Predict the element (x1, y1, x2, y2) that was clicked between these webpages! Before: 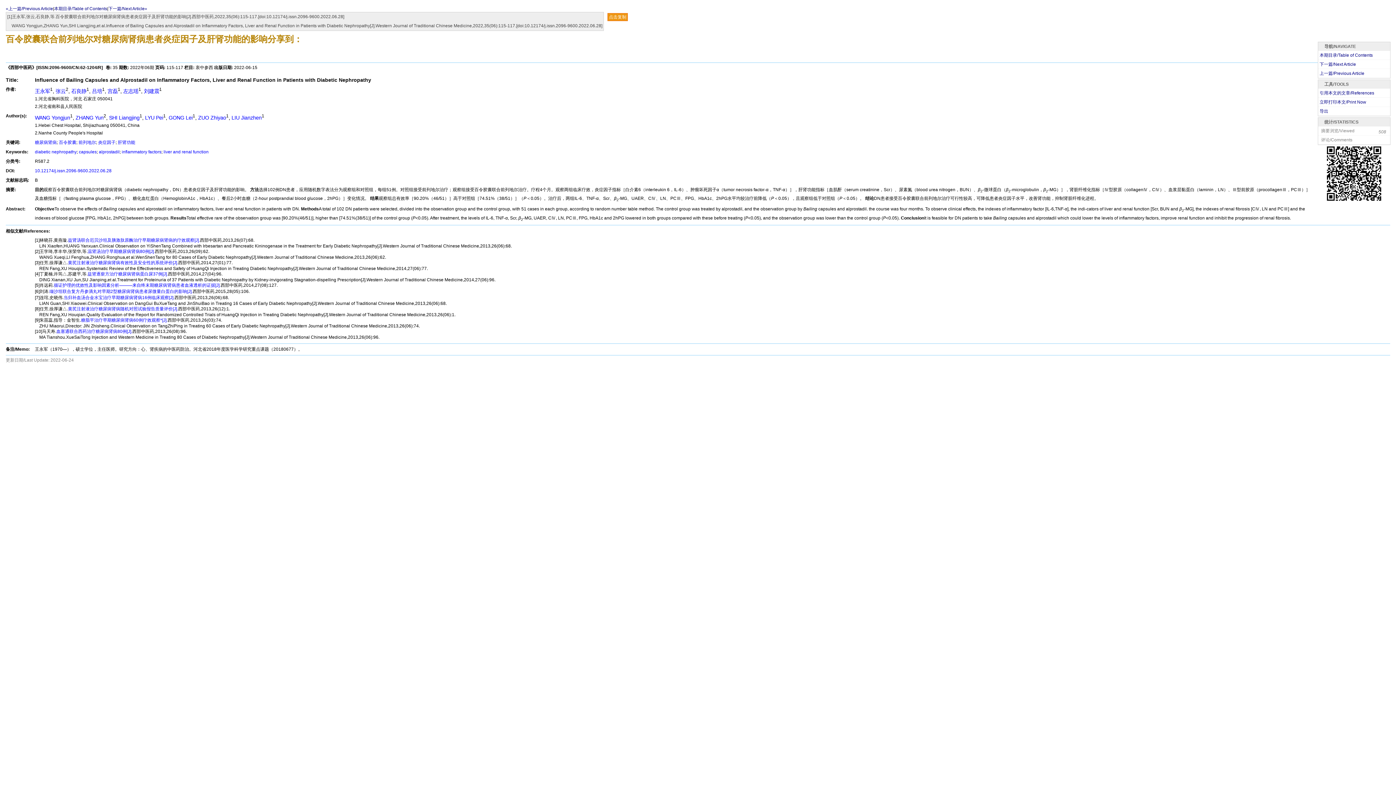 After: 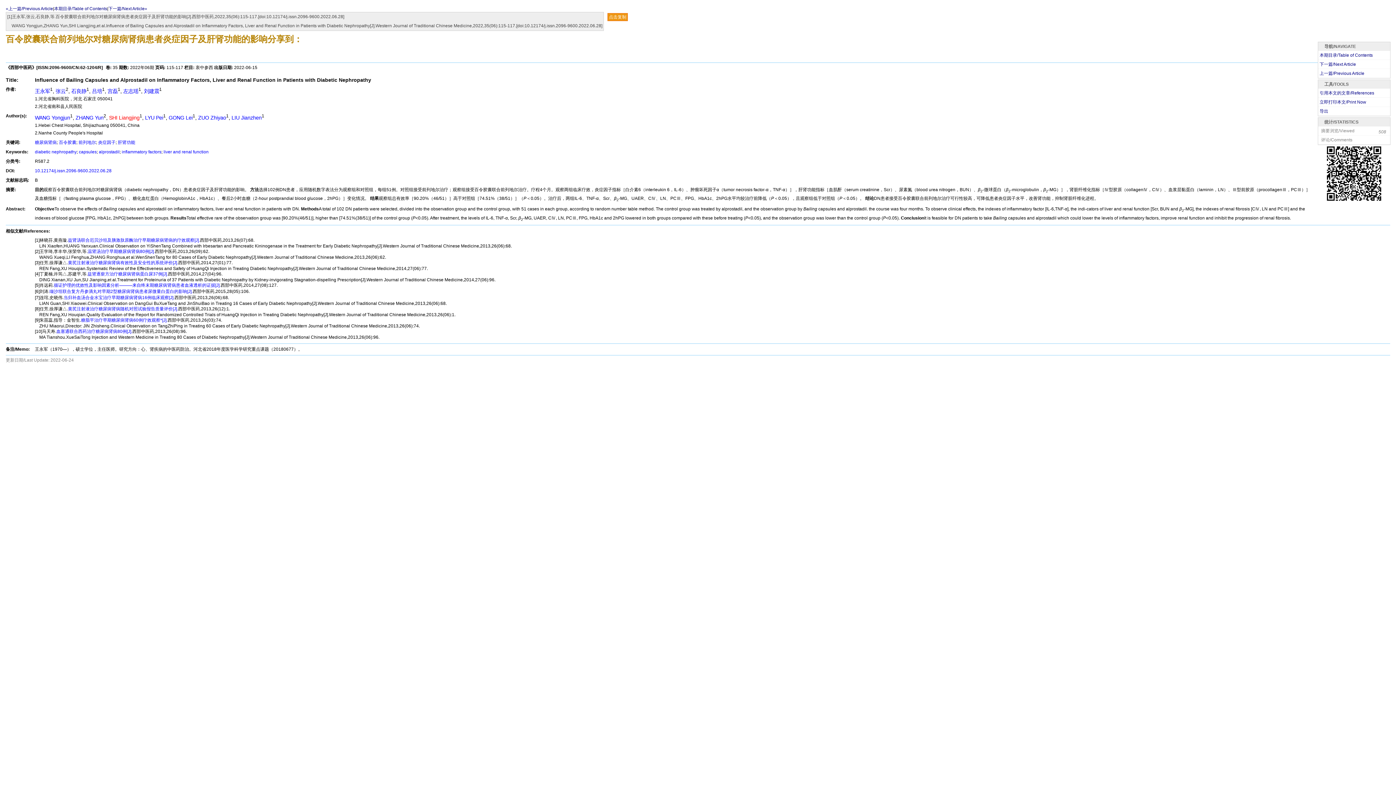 Action: label: SHI Liangjing bbox: (109, 114, 139, 120)